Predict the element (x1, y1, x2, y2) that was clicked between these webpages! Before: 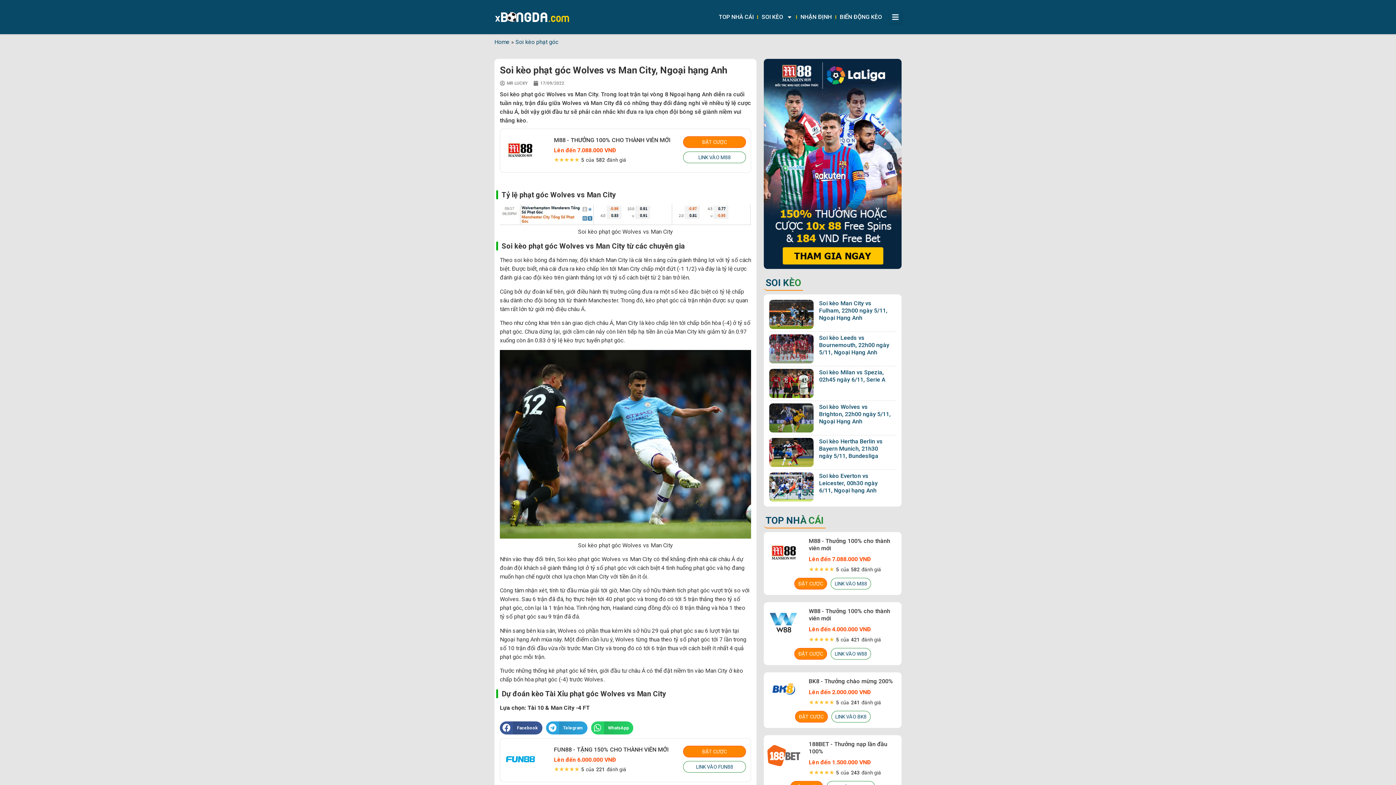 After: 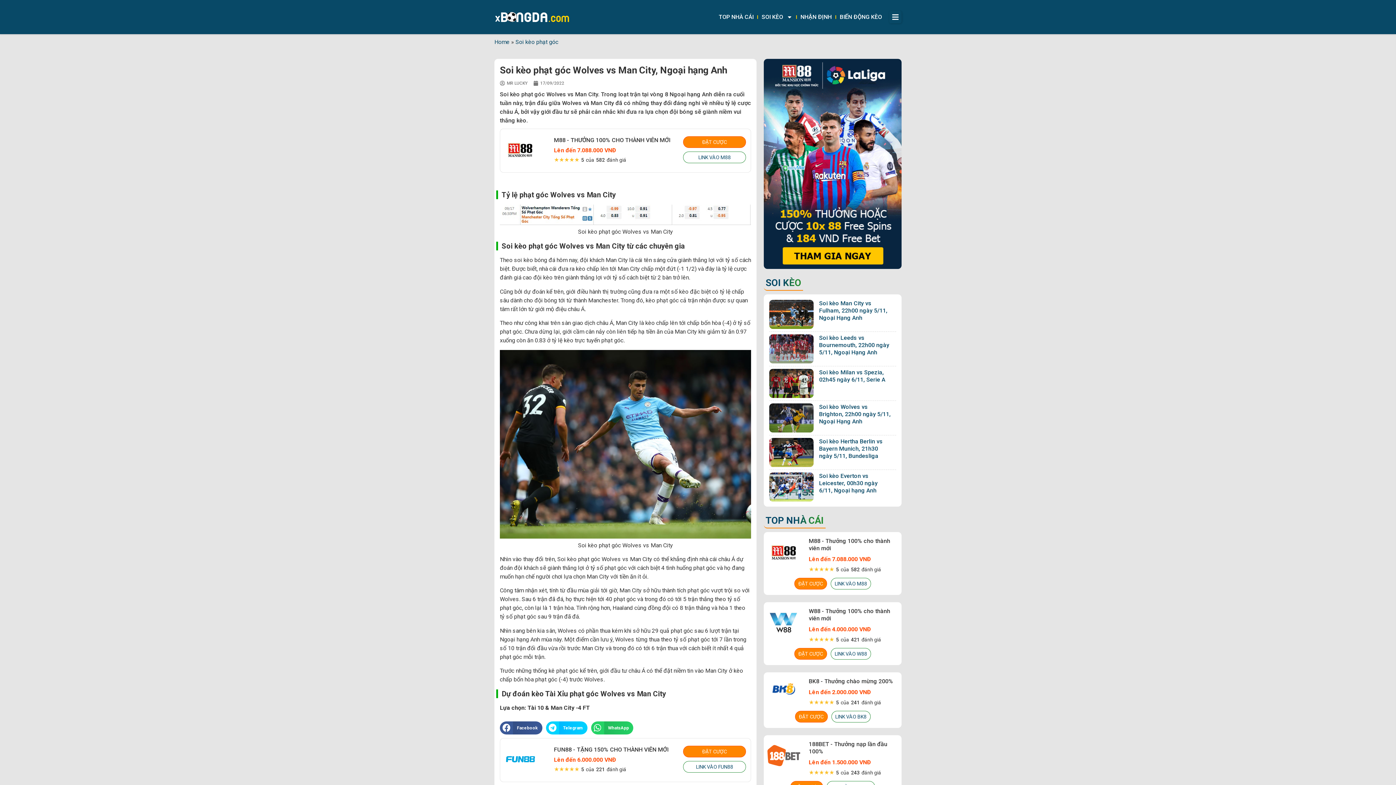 Action: bbox: (546, 721, 587, 734) label: Share on telegram